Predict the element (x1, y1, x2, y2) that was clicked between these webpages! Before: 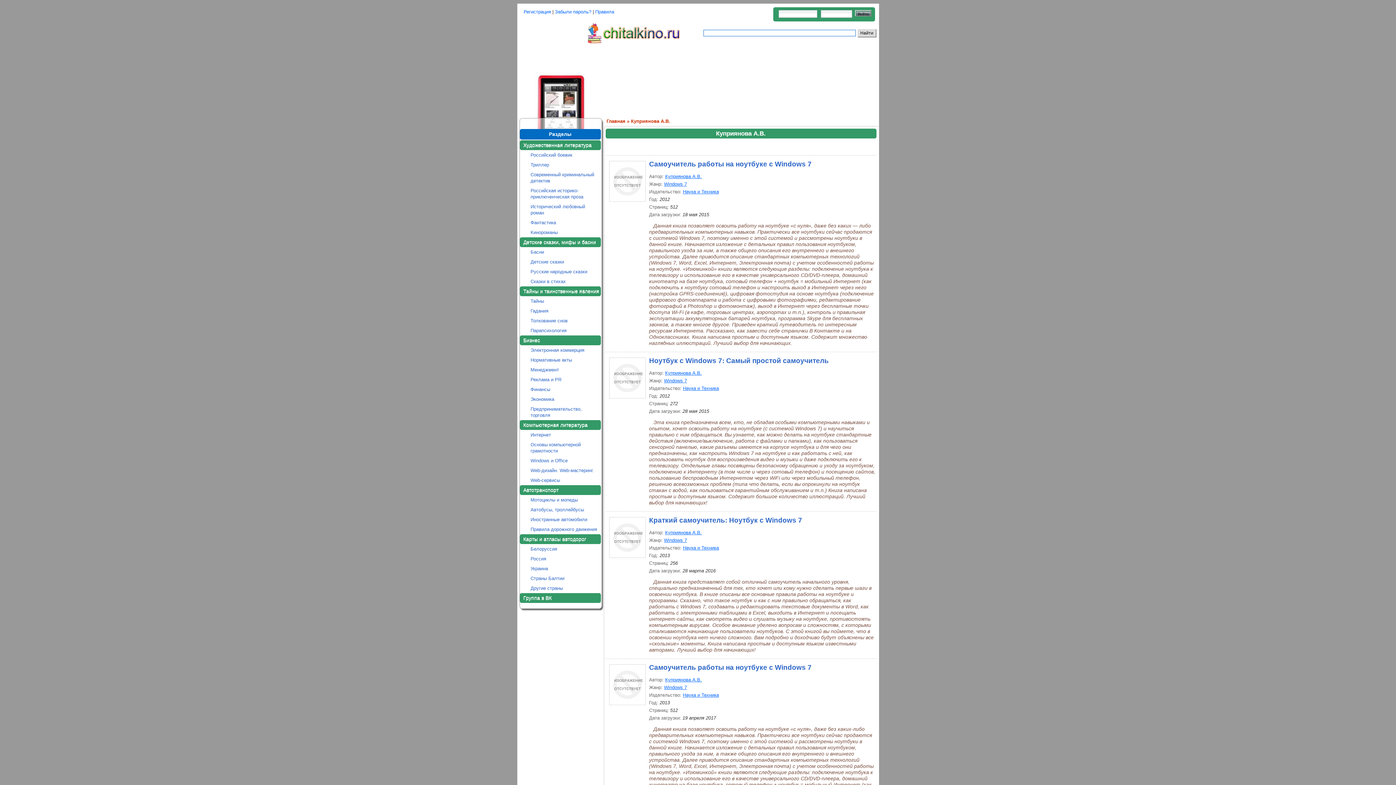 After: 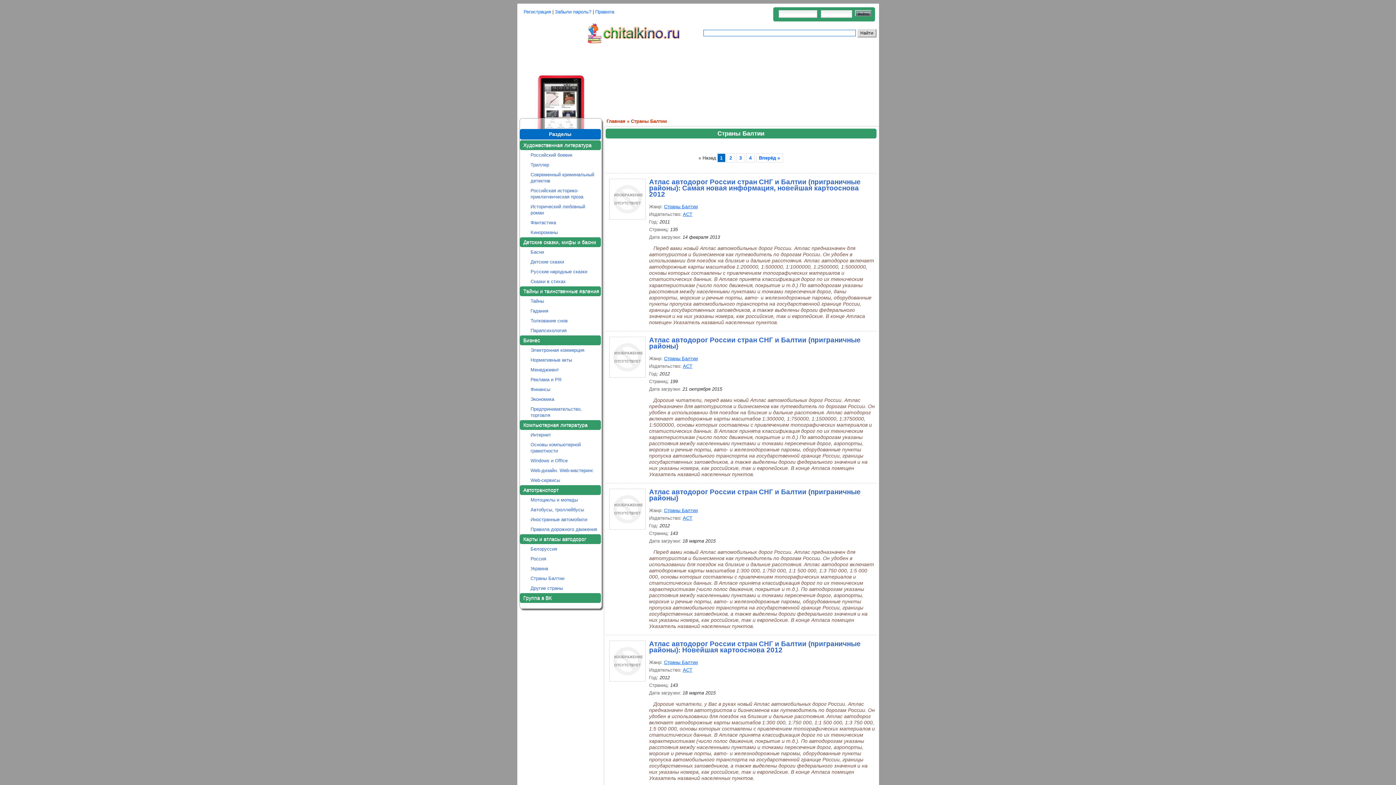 Action: bbox: (530, 575, 599, 581) label: Страны Балтии